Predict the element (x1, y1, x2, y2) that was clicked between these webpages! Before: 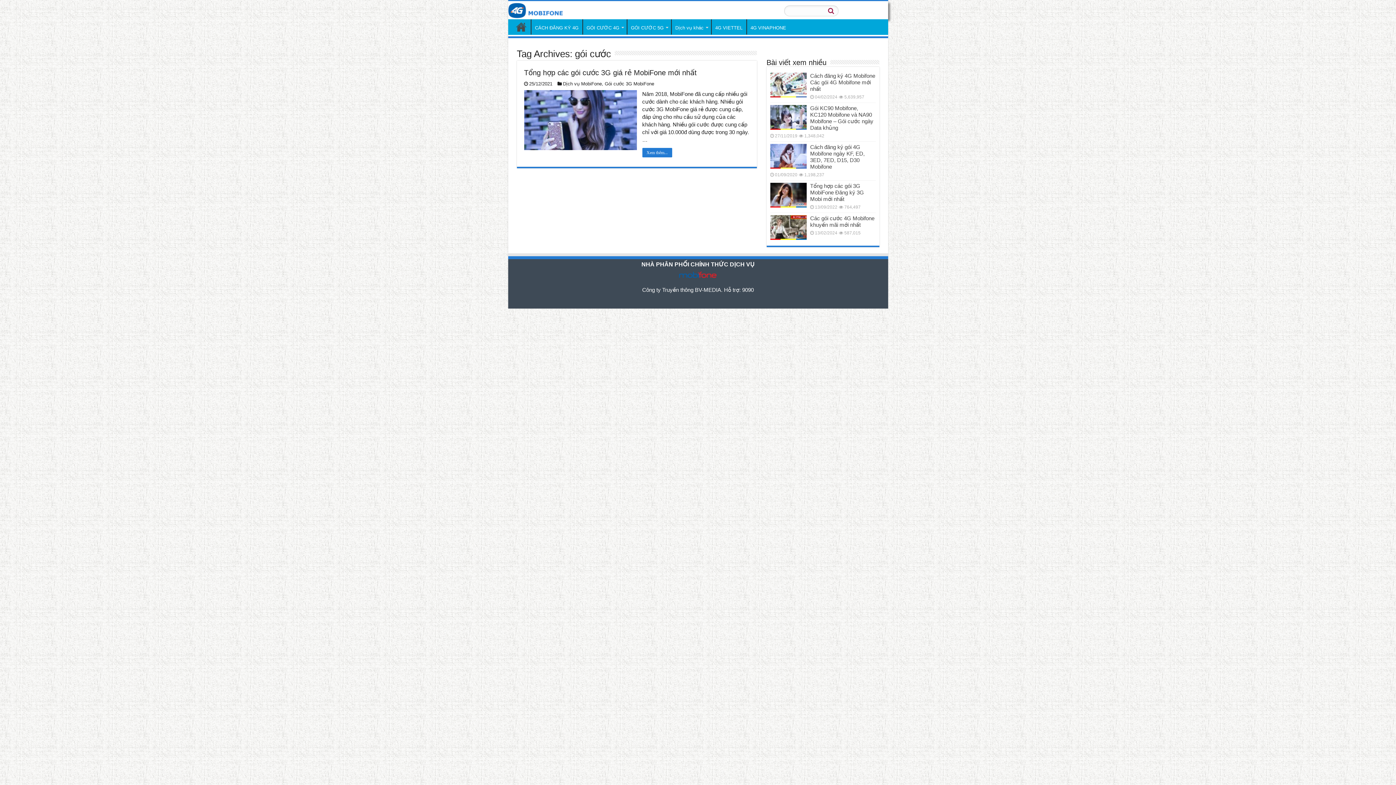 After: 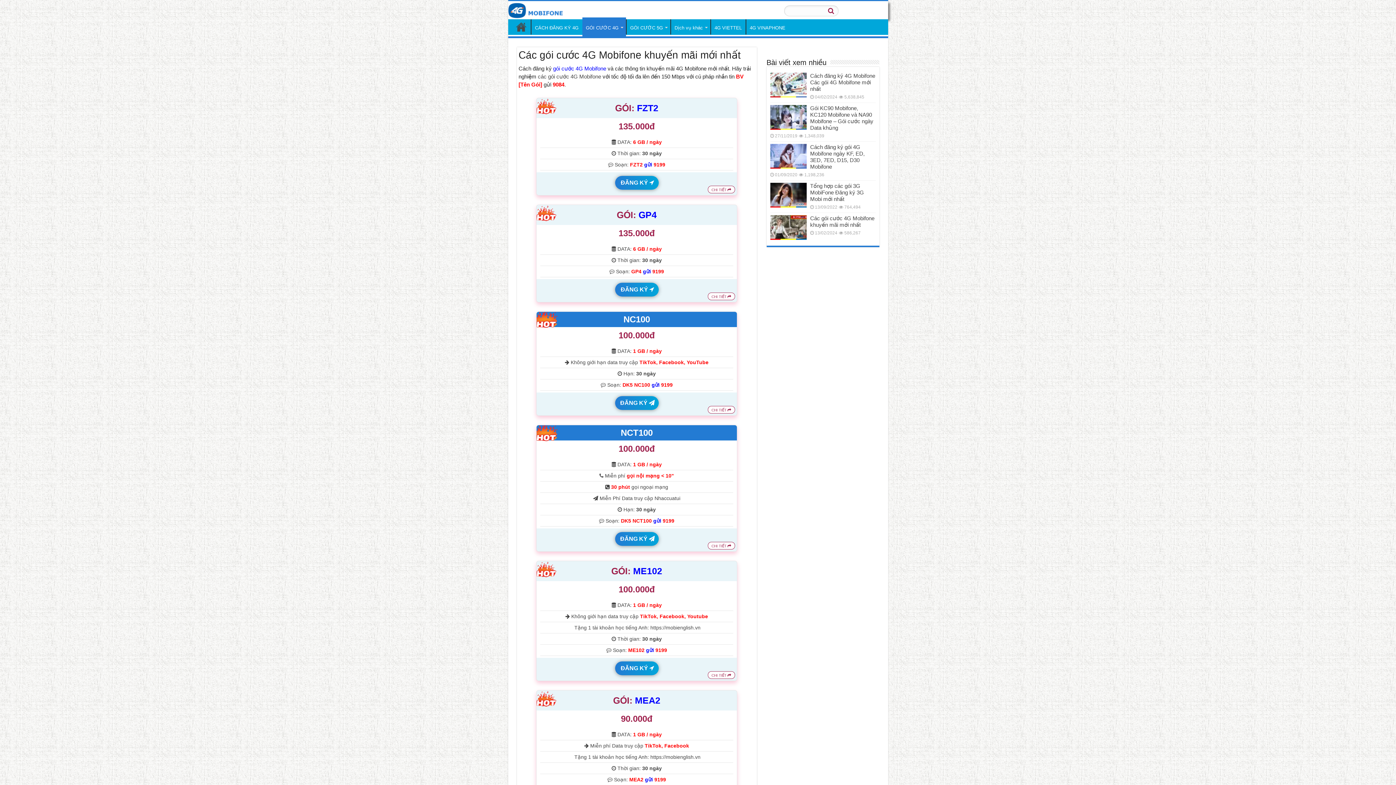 Action: label: GÓI CƯỚC 4G bbox: (582, 19, 626, 34)